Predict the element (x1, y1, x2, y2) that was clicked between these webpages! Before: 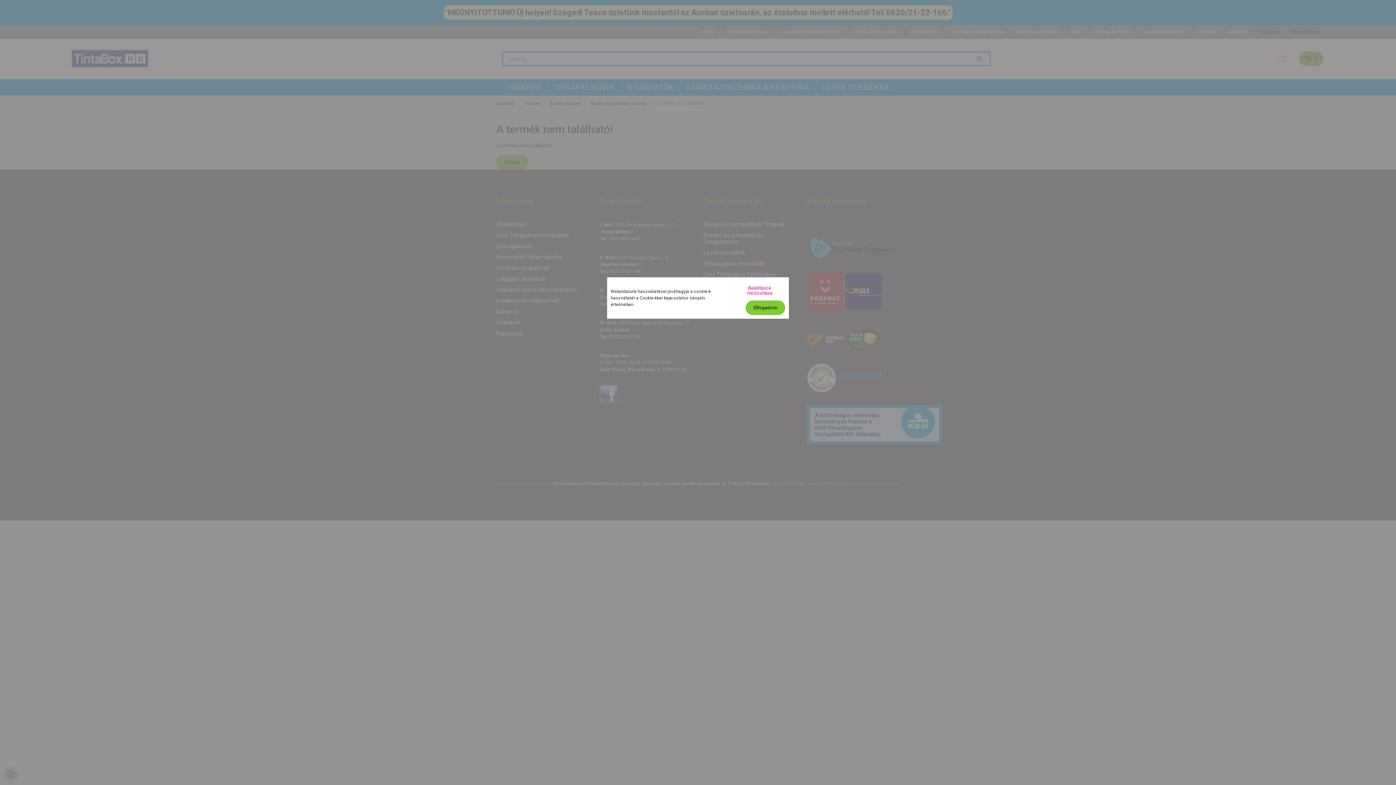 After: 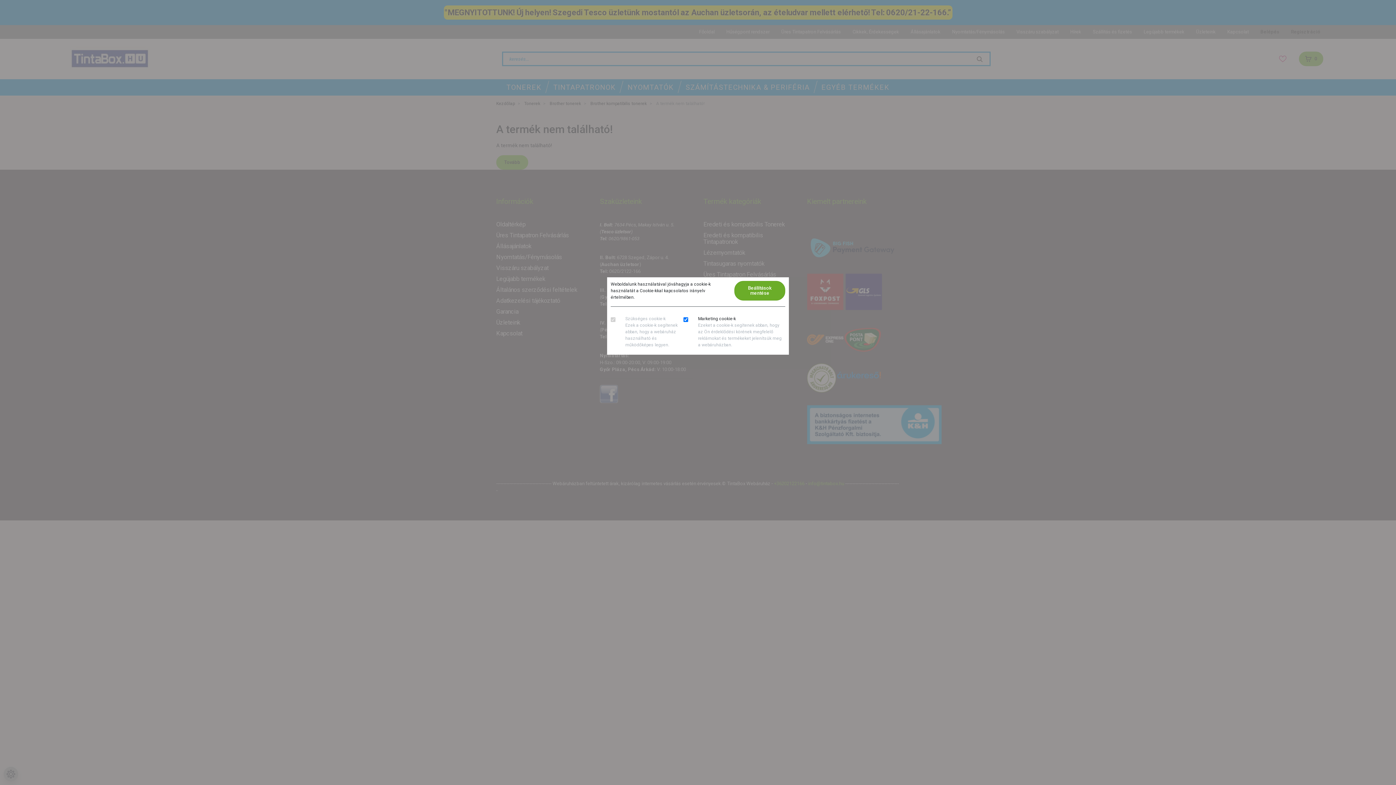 Action: label: Beállítások módosítása bbox: (734, 281, 785, 300)